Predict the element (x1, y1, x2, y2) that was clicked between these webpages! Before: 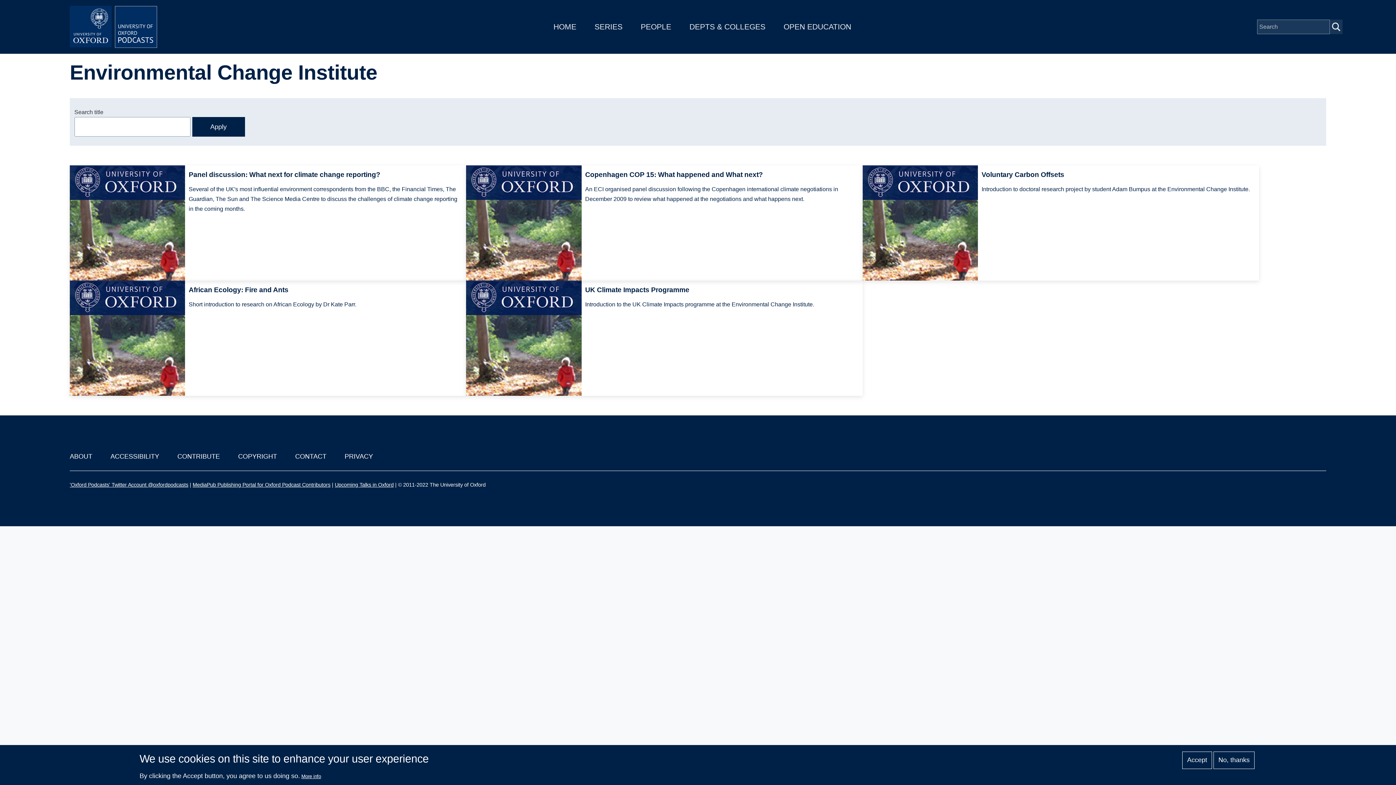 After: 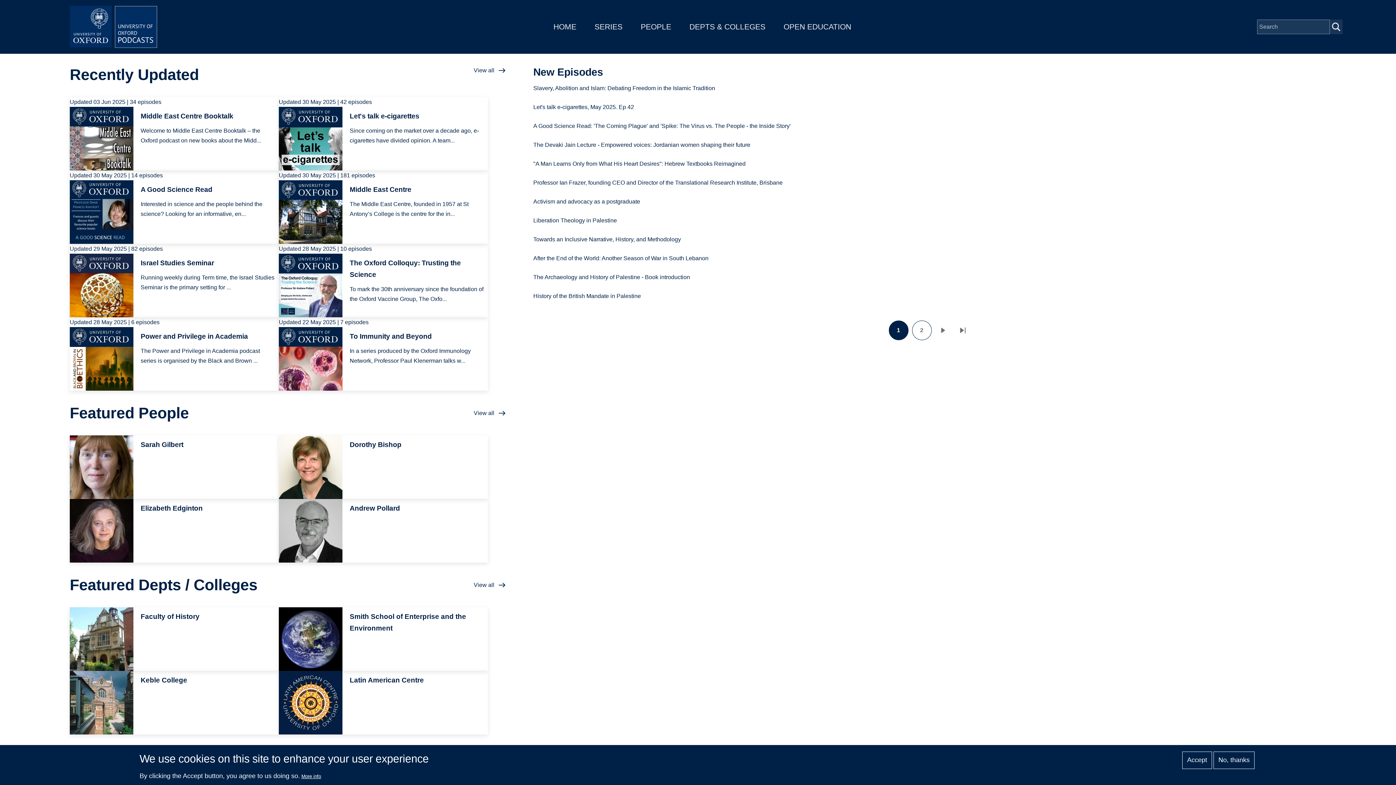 Action: bbox: (553, 22, 576, 30) label: HOME